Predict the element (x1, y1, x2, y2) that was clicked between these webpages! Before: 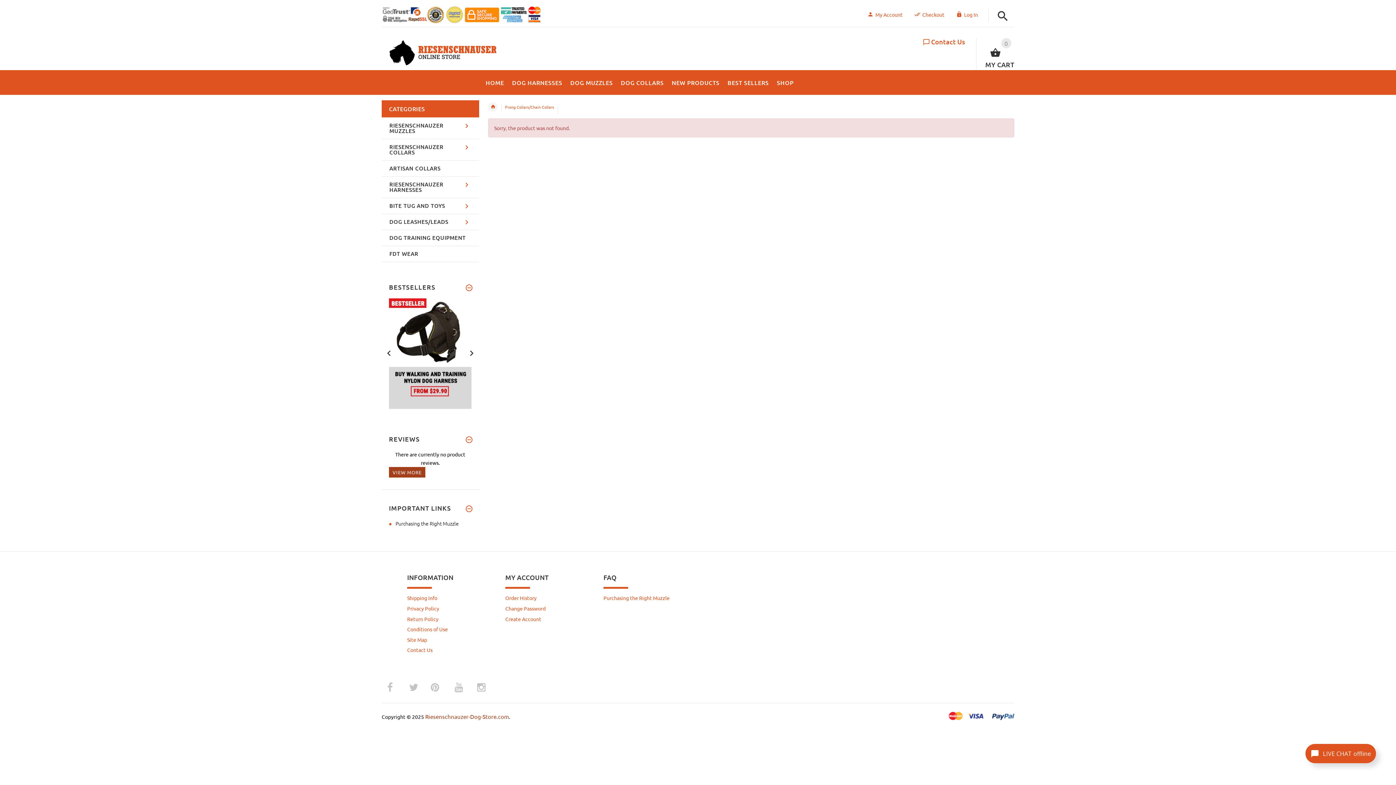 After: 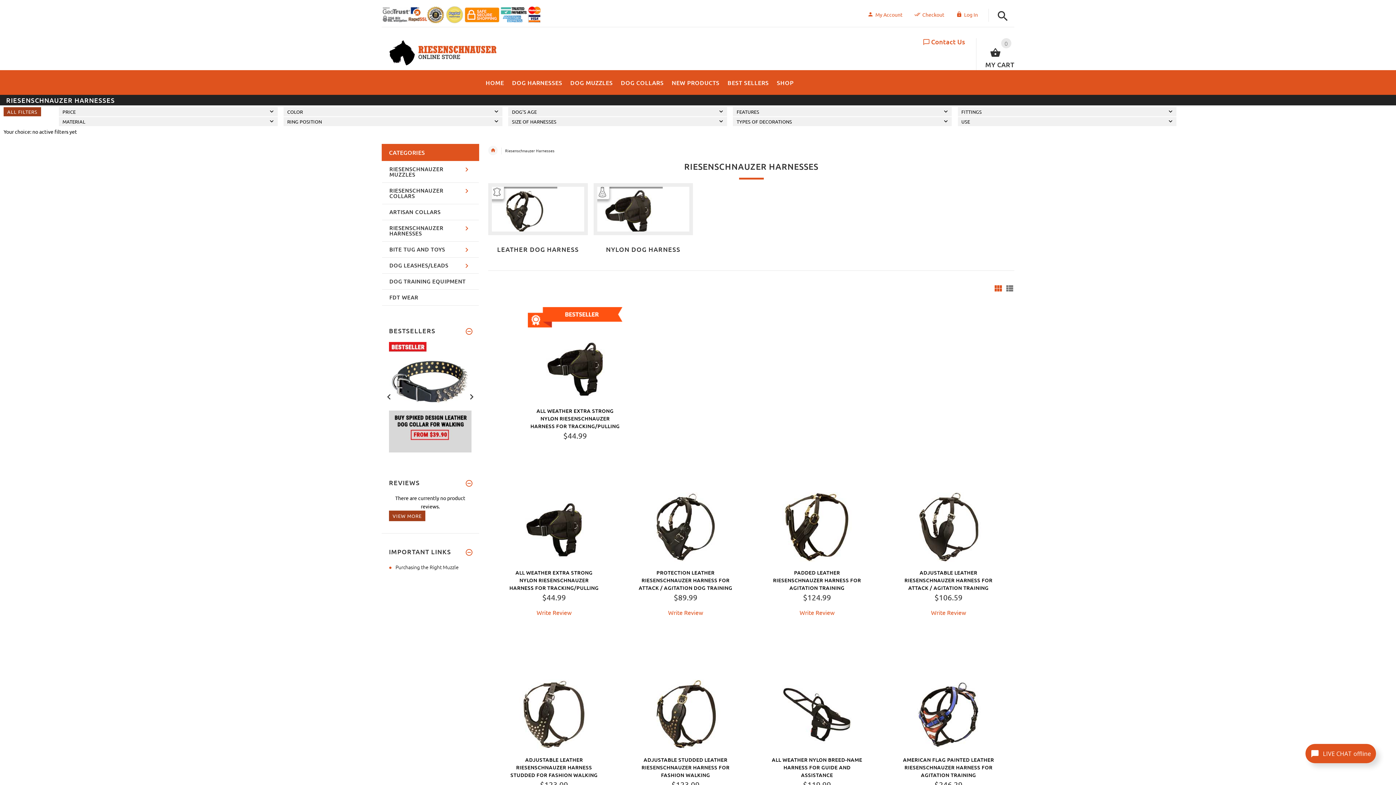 Action: bbox: (508, 71, 566, 90) label: DOG HARNESSES